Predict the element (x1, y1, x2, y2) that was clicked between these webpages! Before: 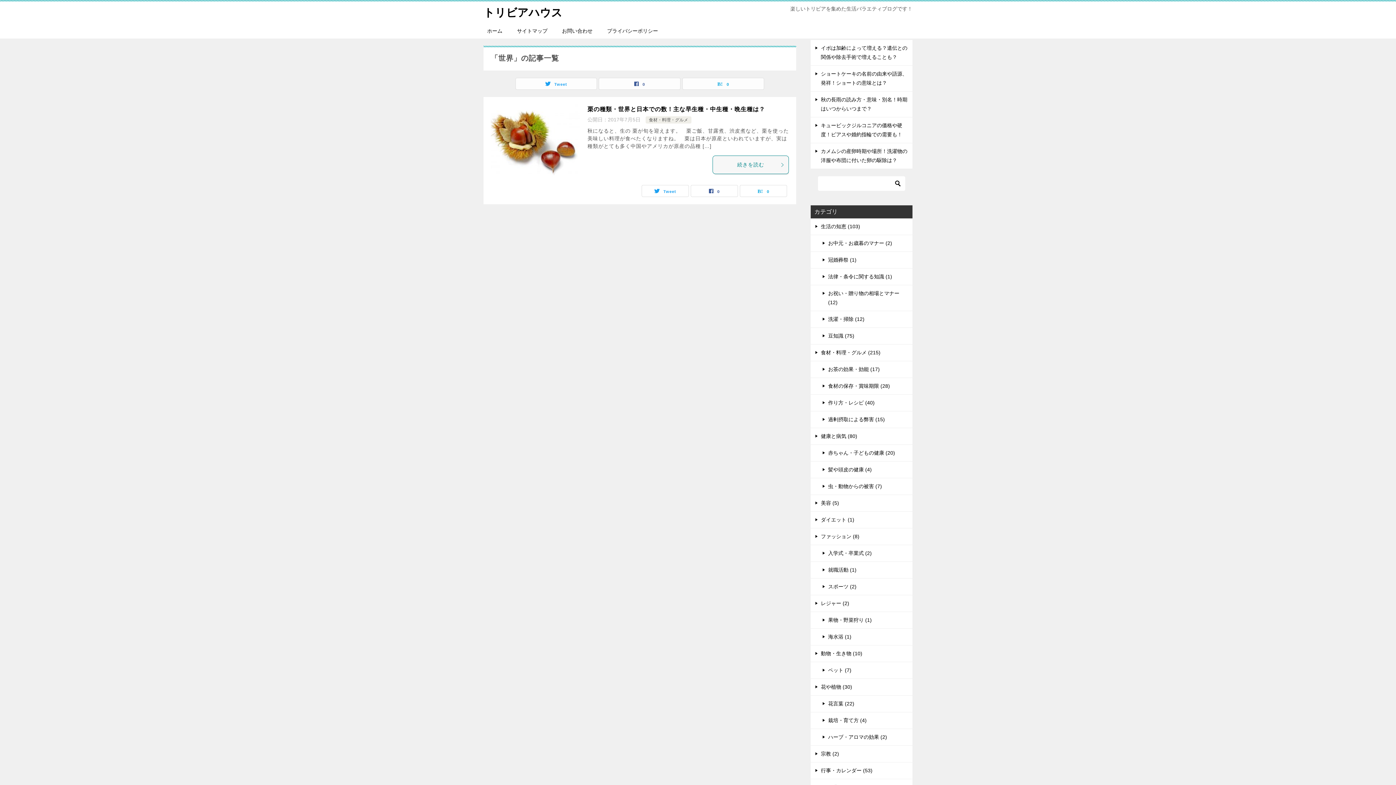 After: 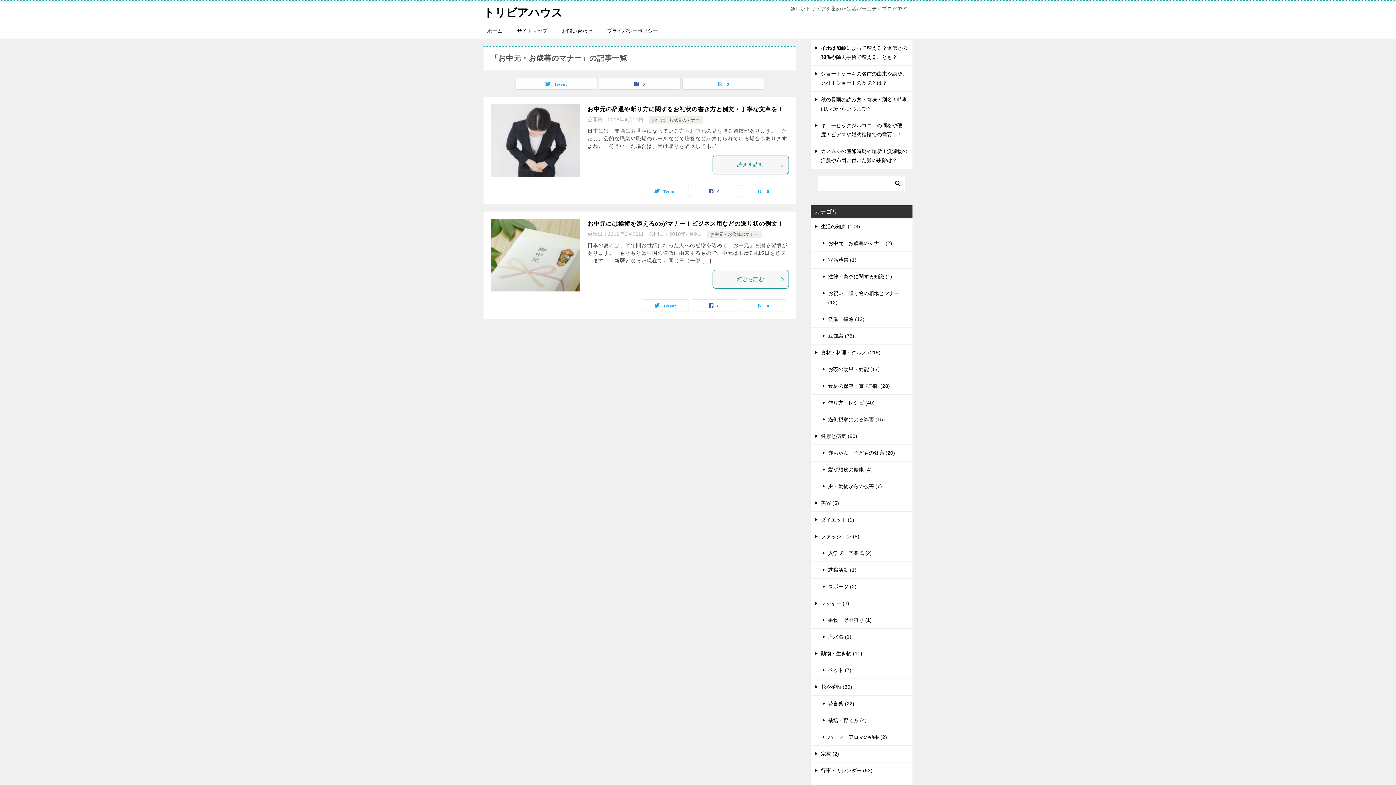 Action: label: お中元・お歳暮のマナー (2) bbox: (810, 235, 912, 251)